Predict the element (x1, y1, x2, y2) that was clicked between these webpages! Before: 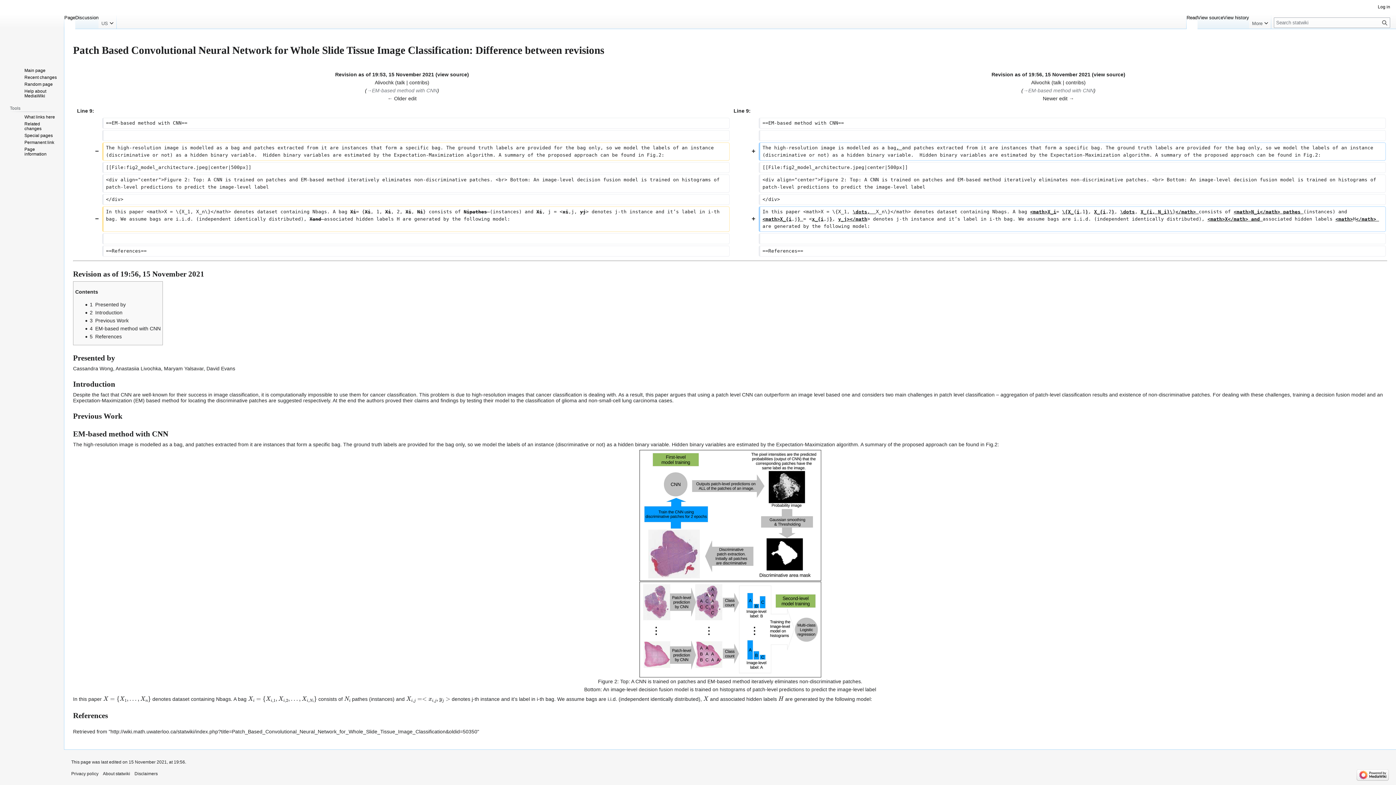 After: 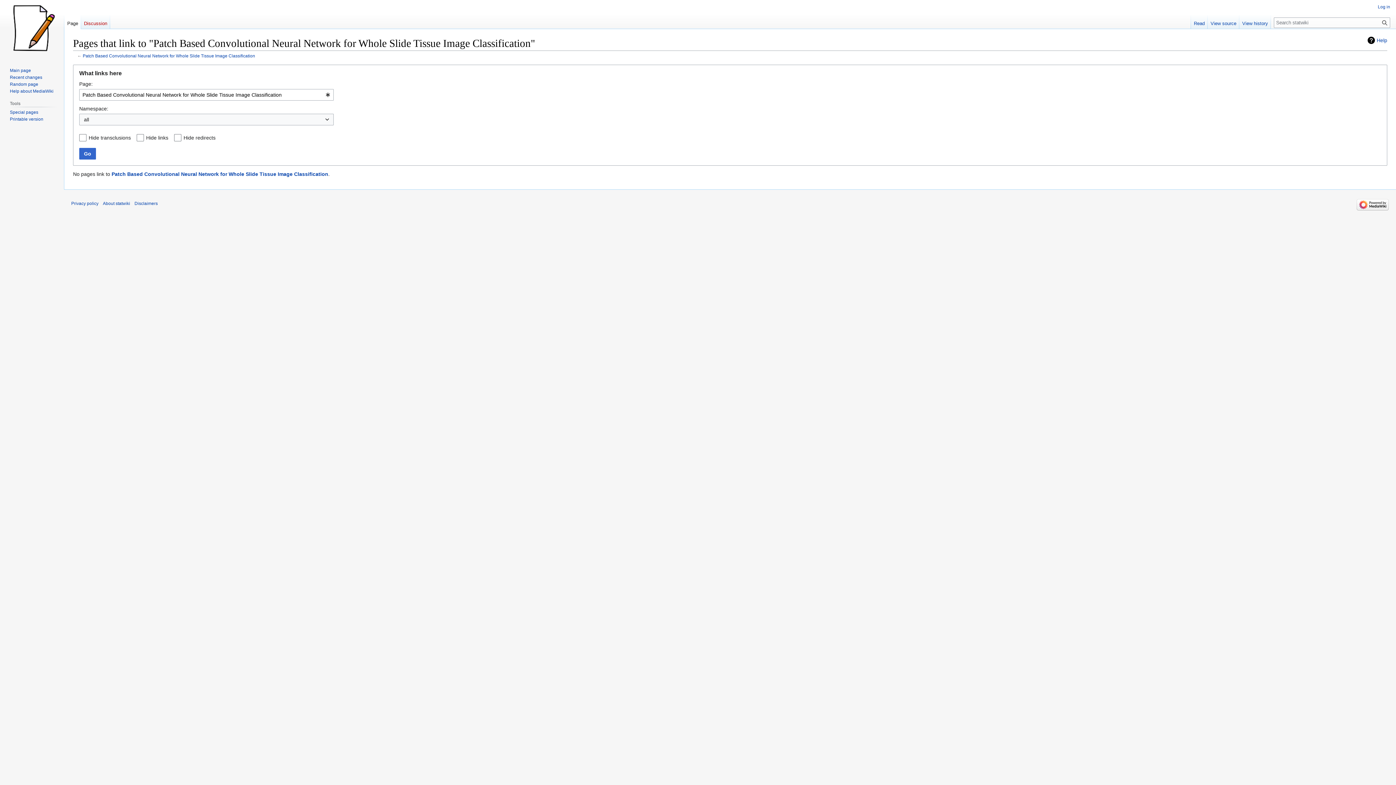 Action: label: What links here bbox: (24, 114, 54, 119)